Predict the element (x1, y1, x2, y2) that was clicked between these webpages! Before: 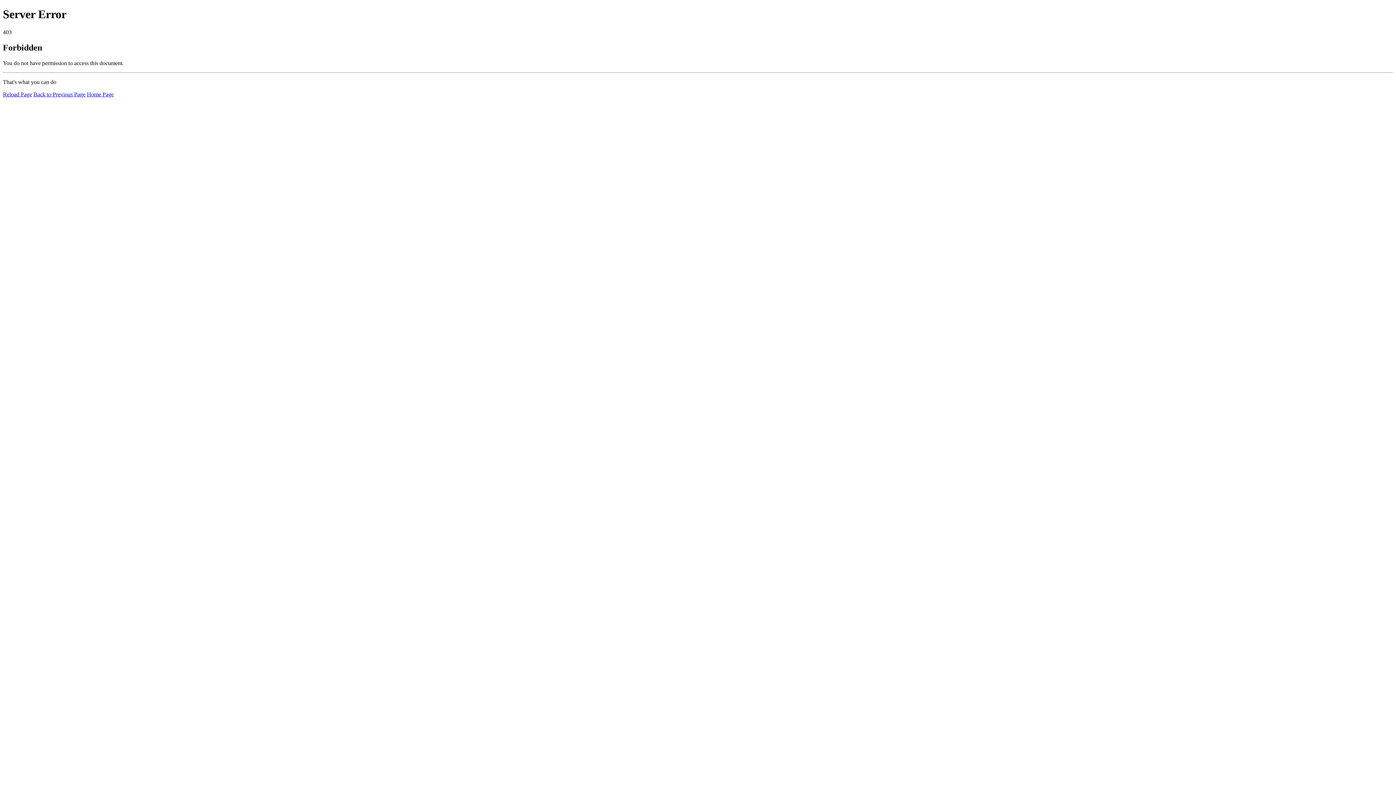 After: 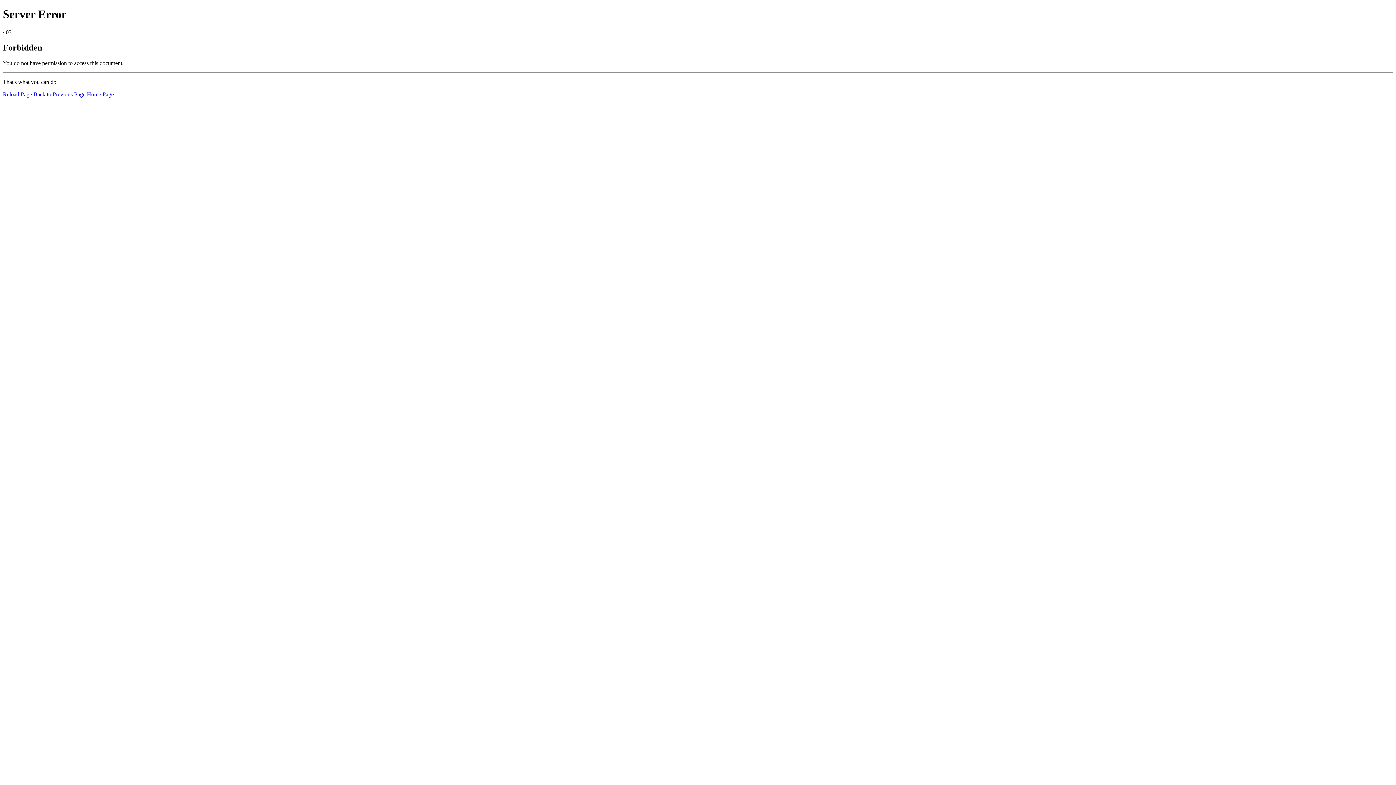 Action: bbox: (86, 91, 113, 97) label: Home Page